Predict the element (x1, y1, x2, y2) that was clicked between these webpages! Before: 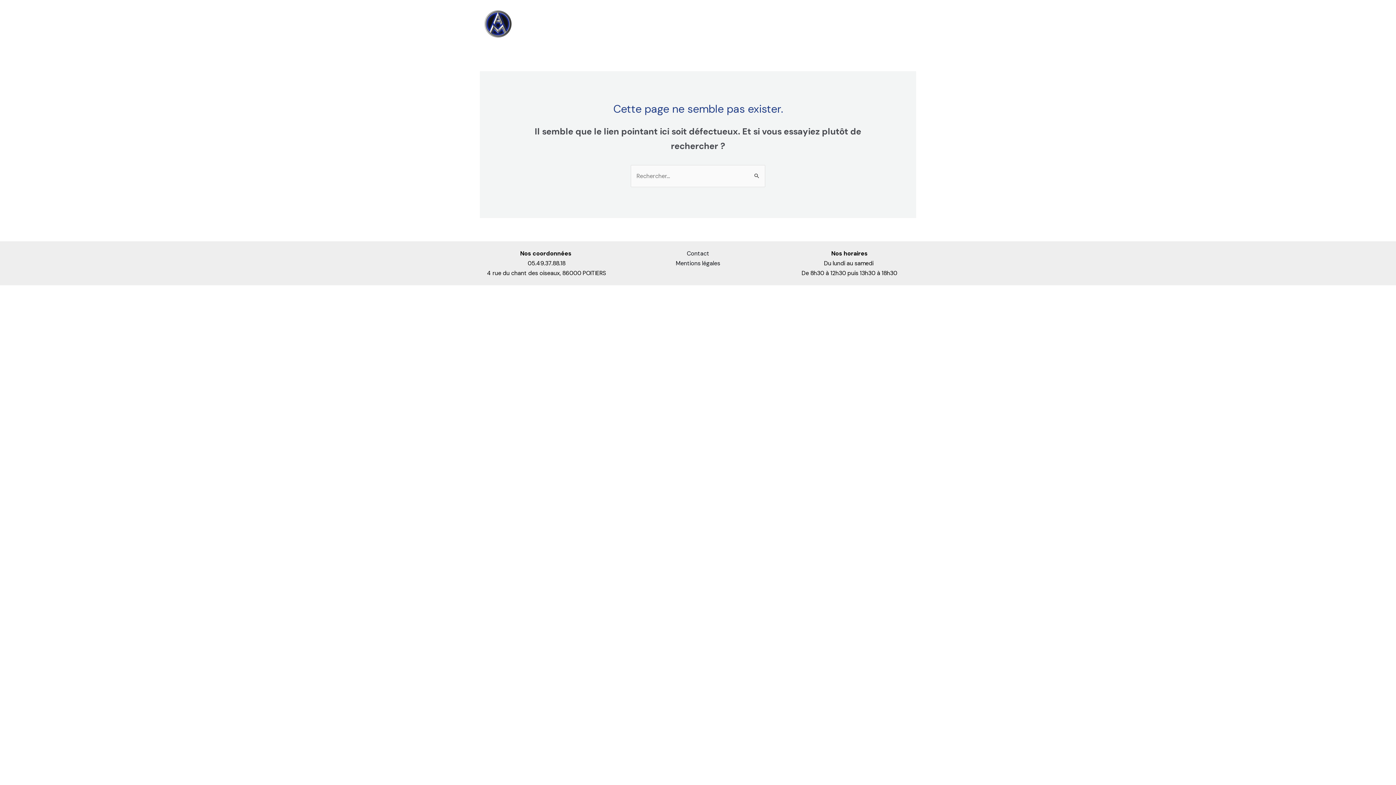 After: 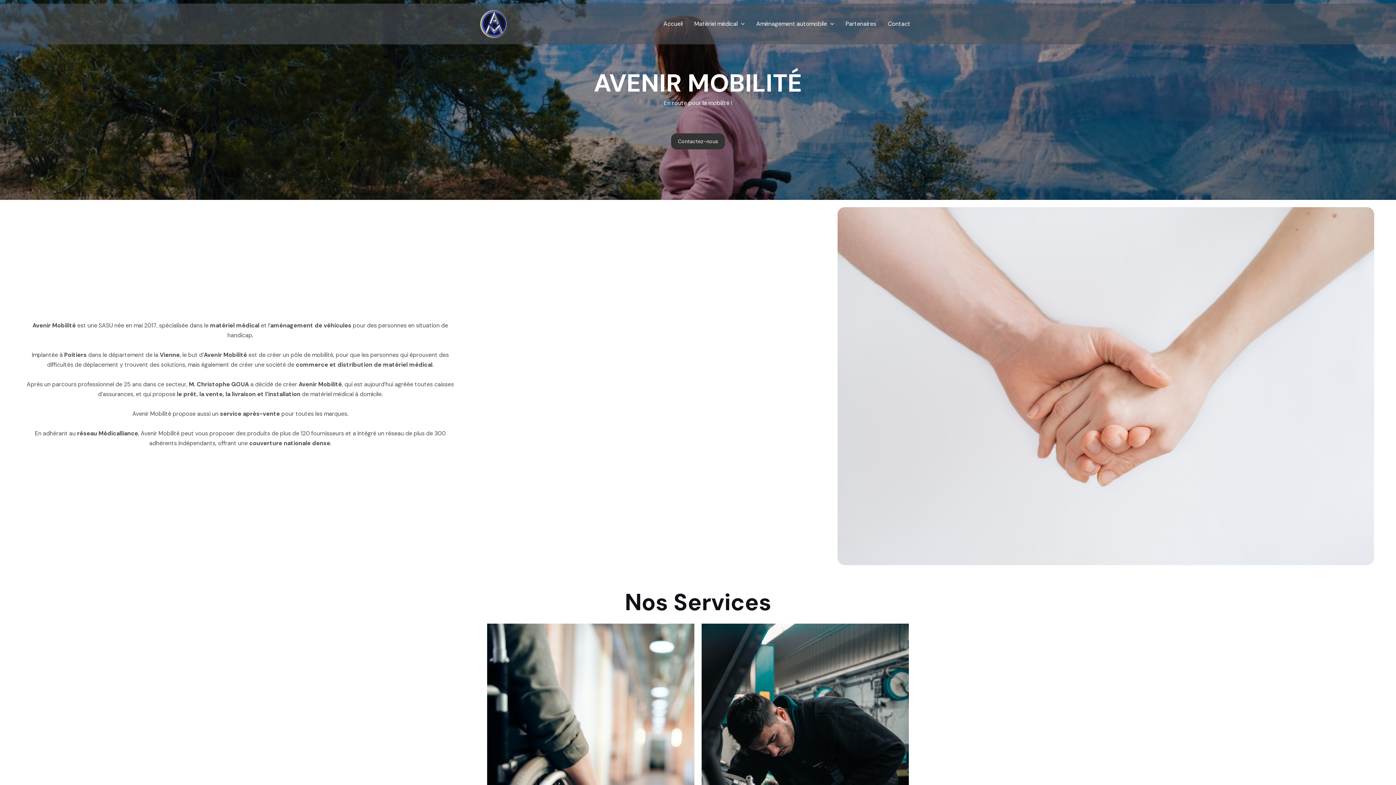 Action: bbox: (657, 11, 688, 36) label: Accueil